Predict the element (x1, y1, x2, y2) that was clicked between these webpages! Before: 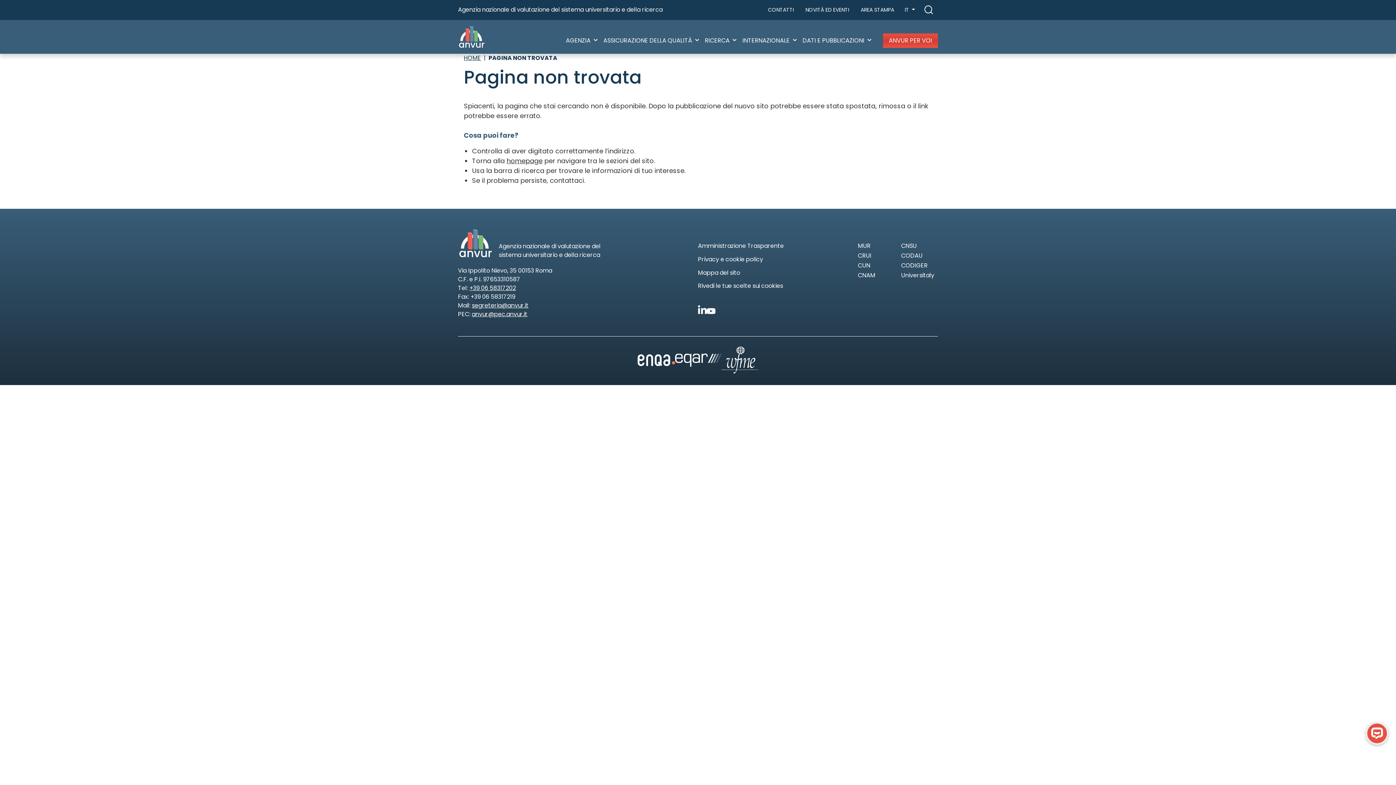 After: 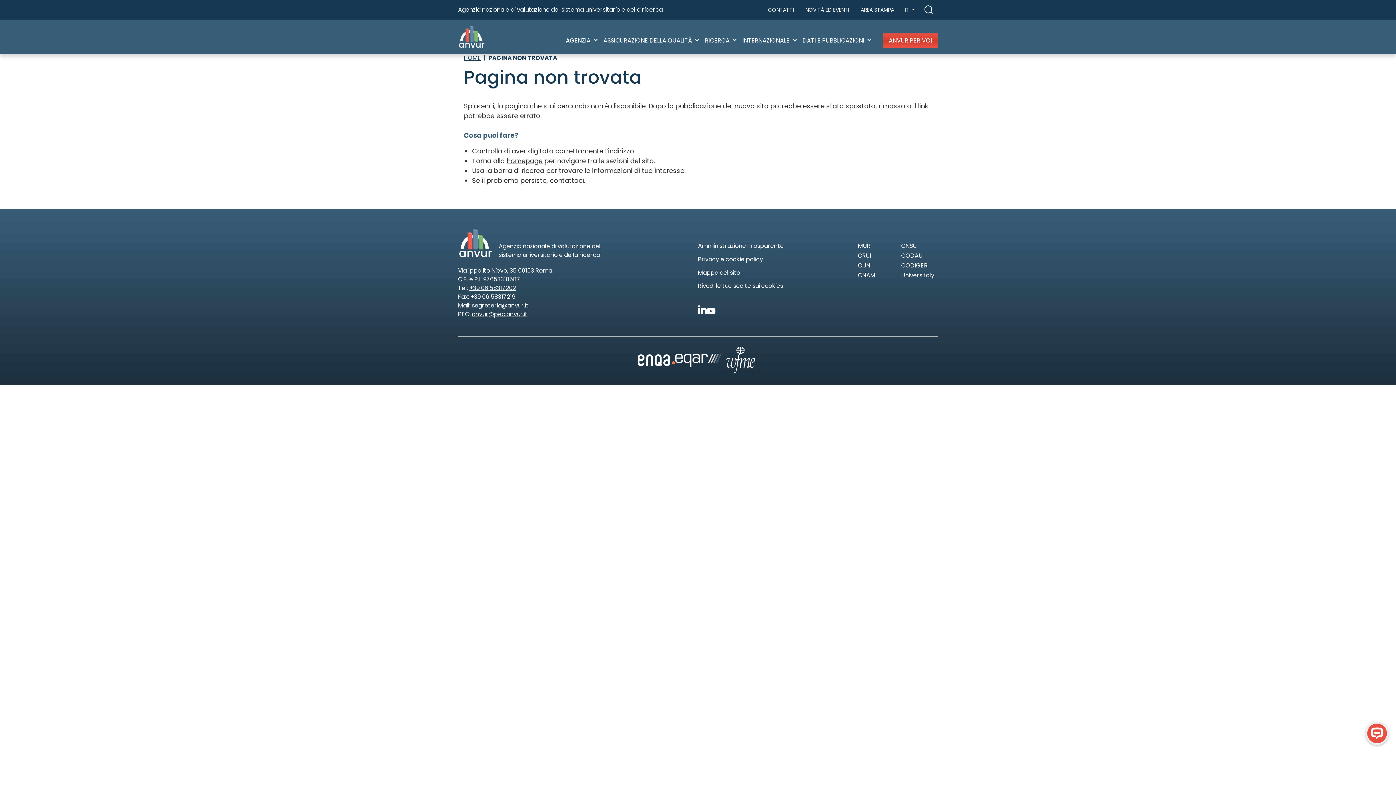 Action: label: +39 06 58317202 bbox: (469, 284, 516, 292)